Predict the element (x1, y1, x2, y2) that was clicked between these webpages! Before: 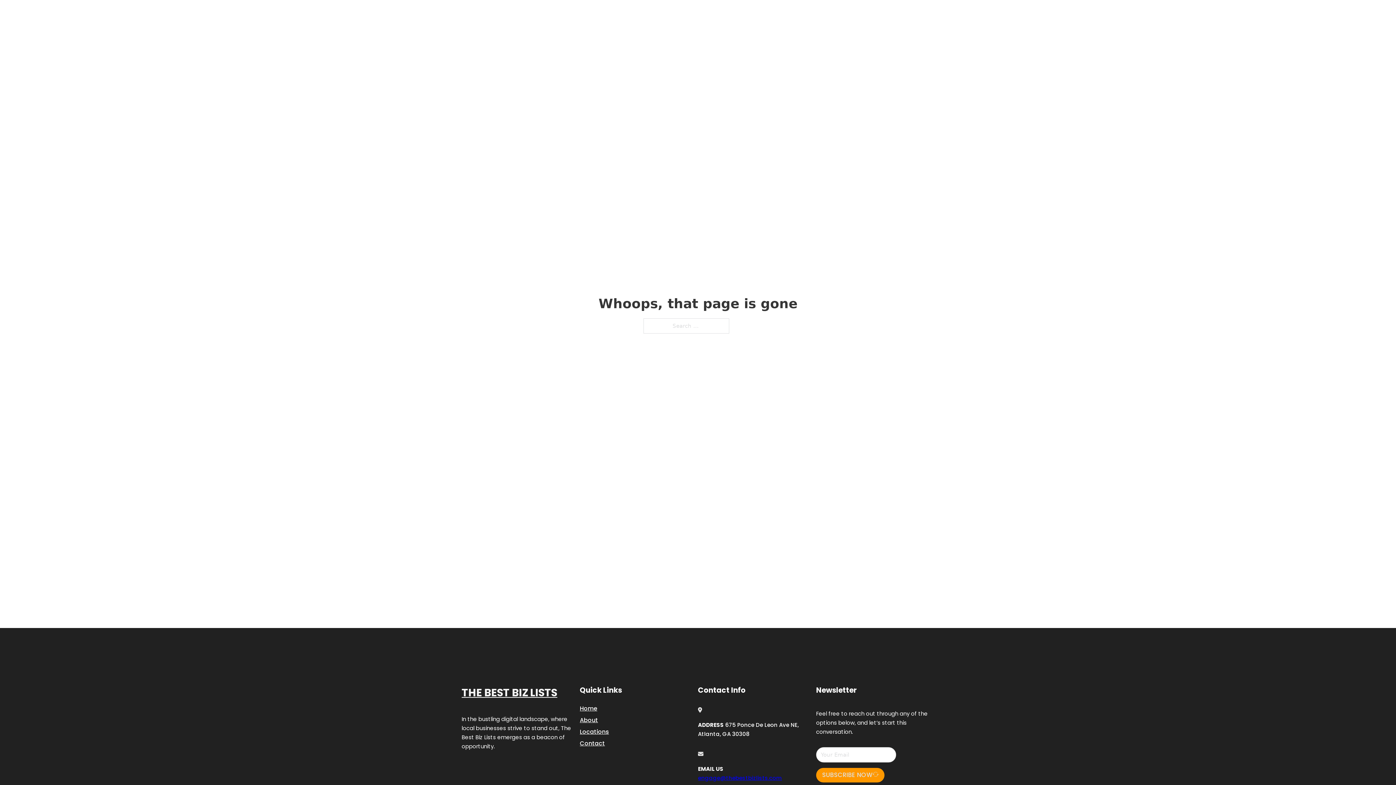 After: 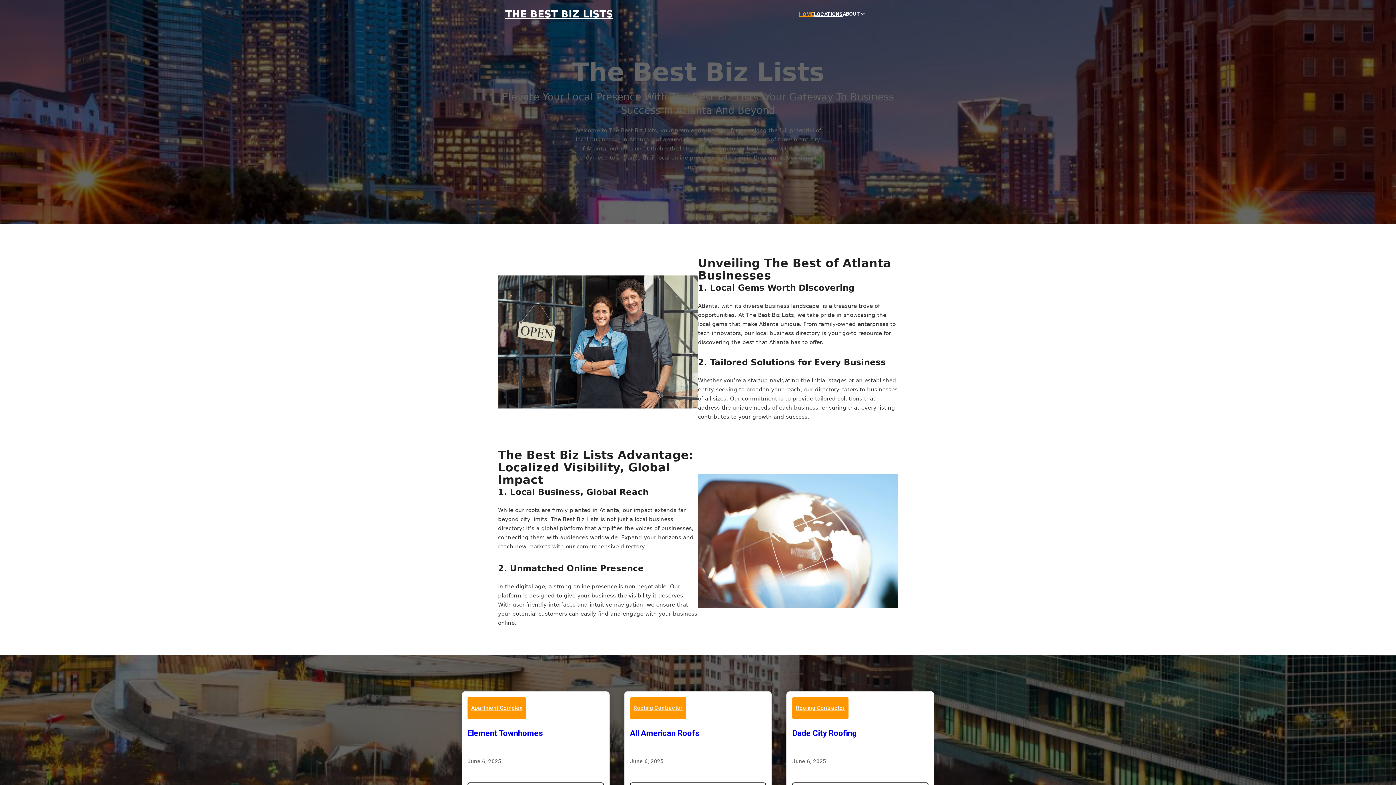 Action: bbox: (580, 703, 597, 713) label: Home